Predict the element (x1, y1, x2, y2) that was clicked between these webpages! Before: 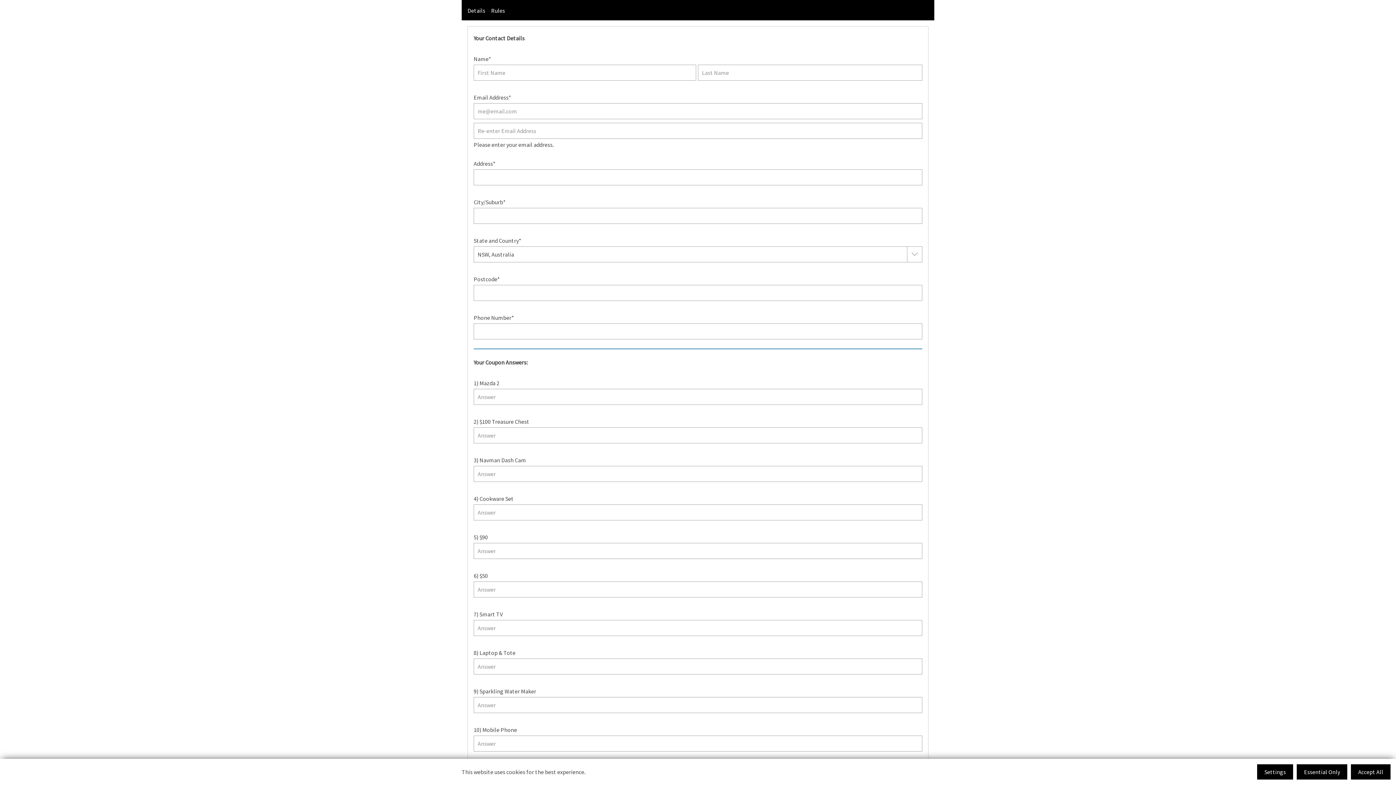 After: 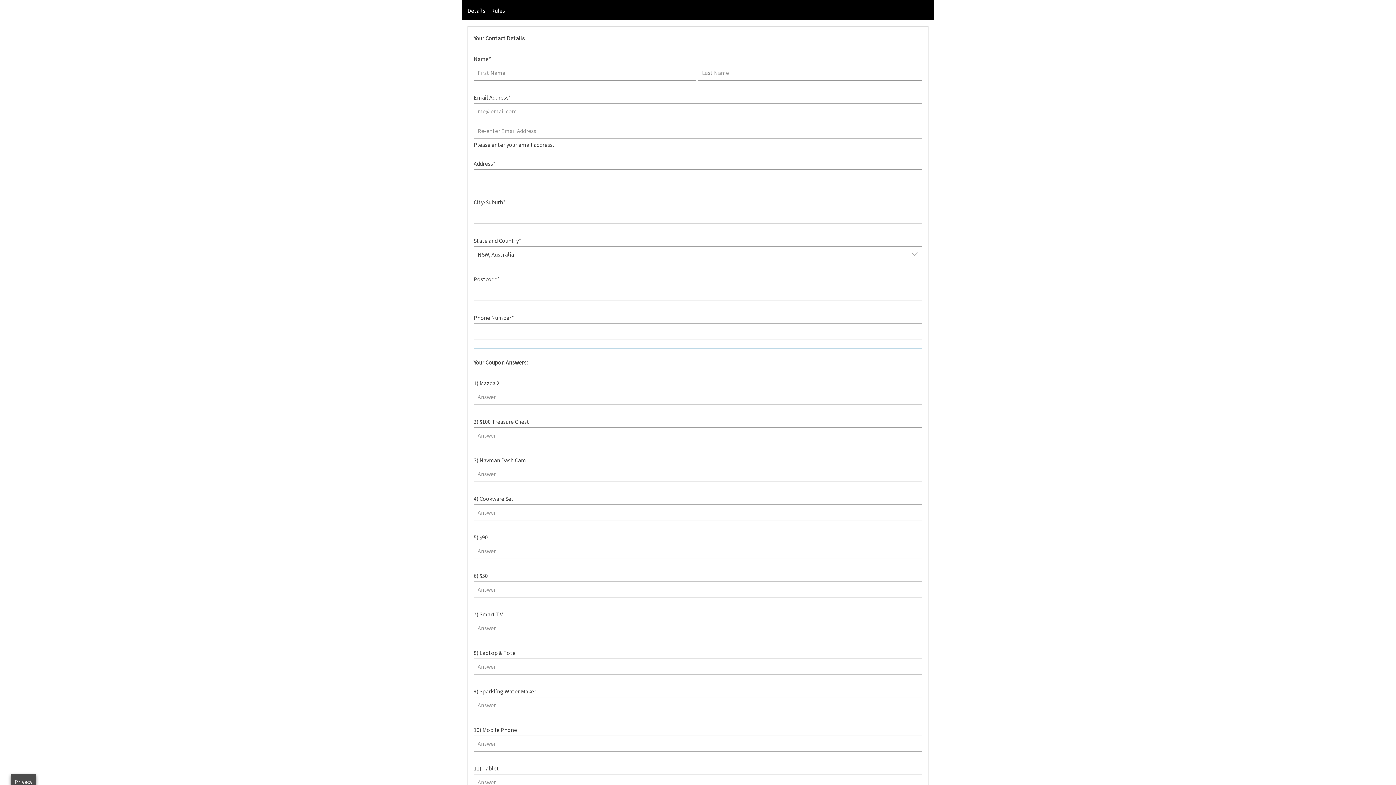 Action: label: Essential Only bbox: (1297, 764, 1347, 780)